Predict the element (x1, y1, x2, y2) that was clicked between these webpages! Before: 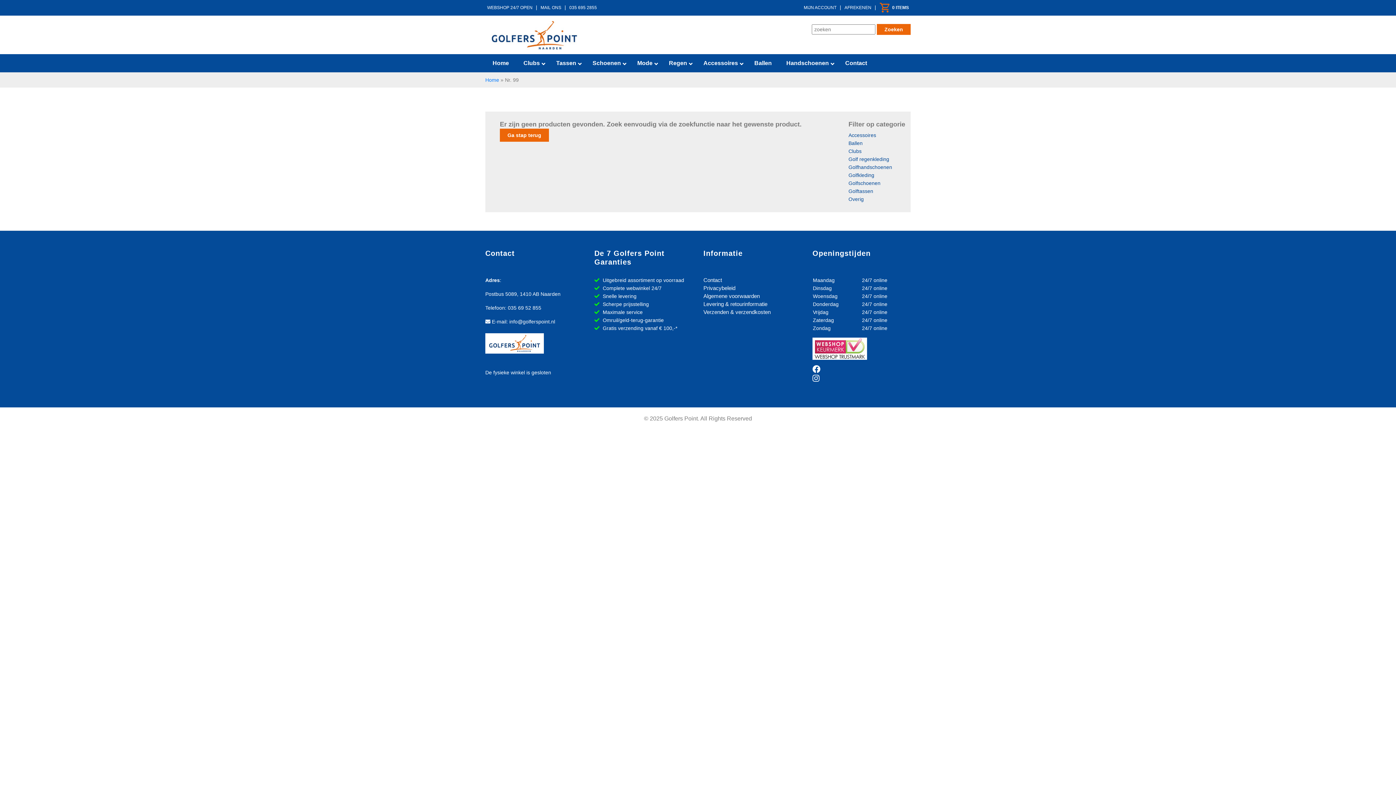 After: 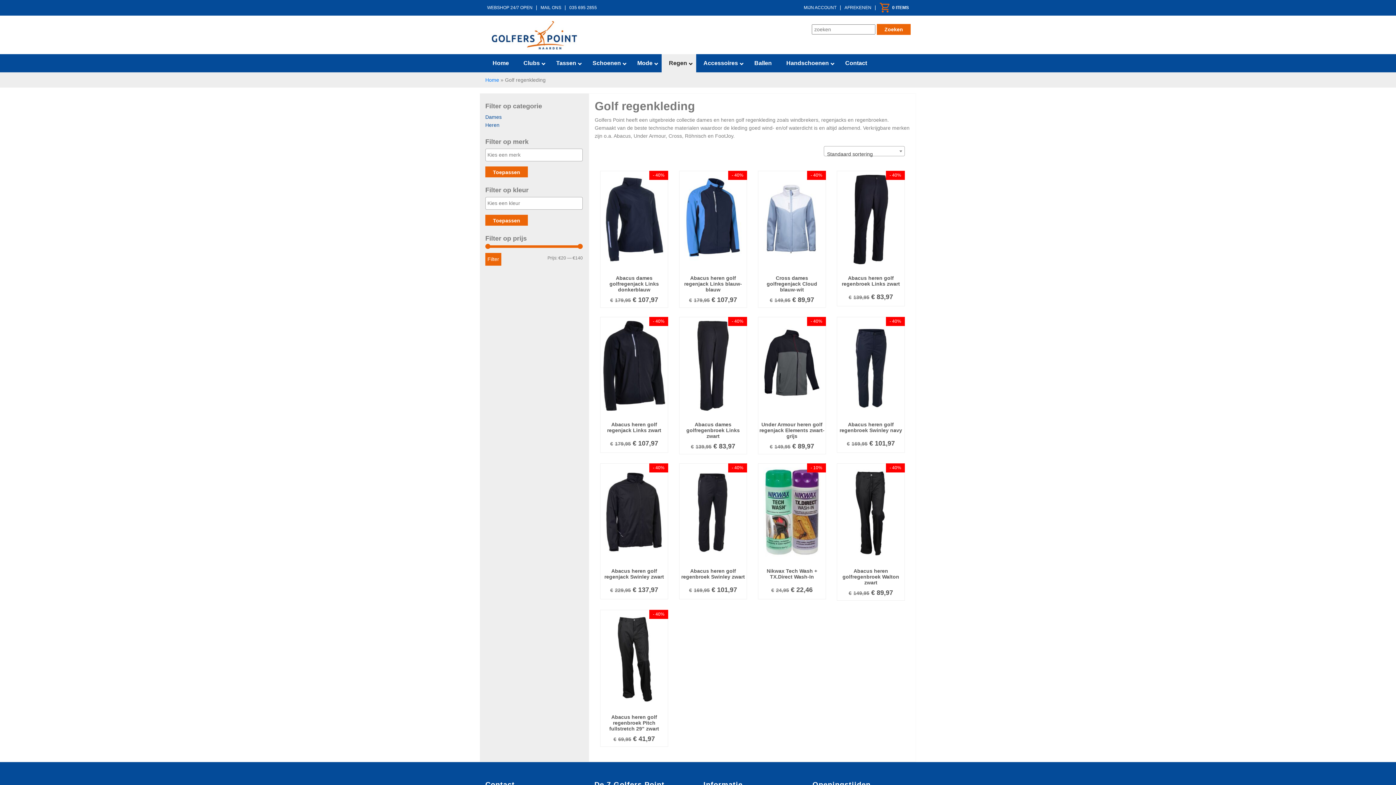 Action: label: Regen bbox: (661, 54, 696, 72)